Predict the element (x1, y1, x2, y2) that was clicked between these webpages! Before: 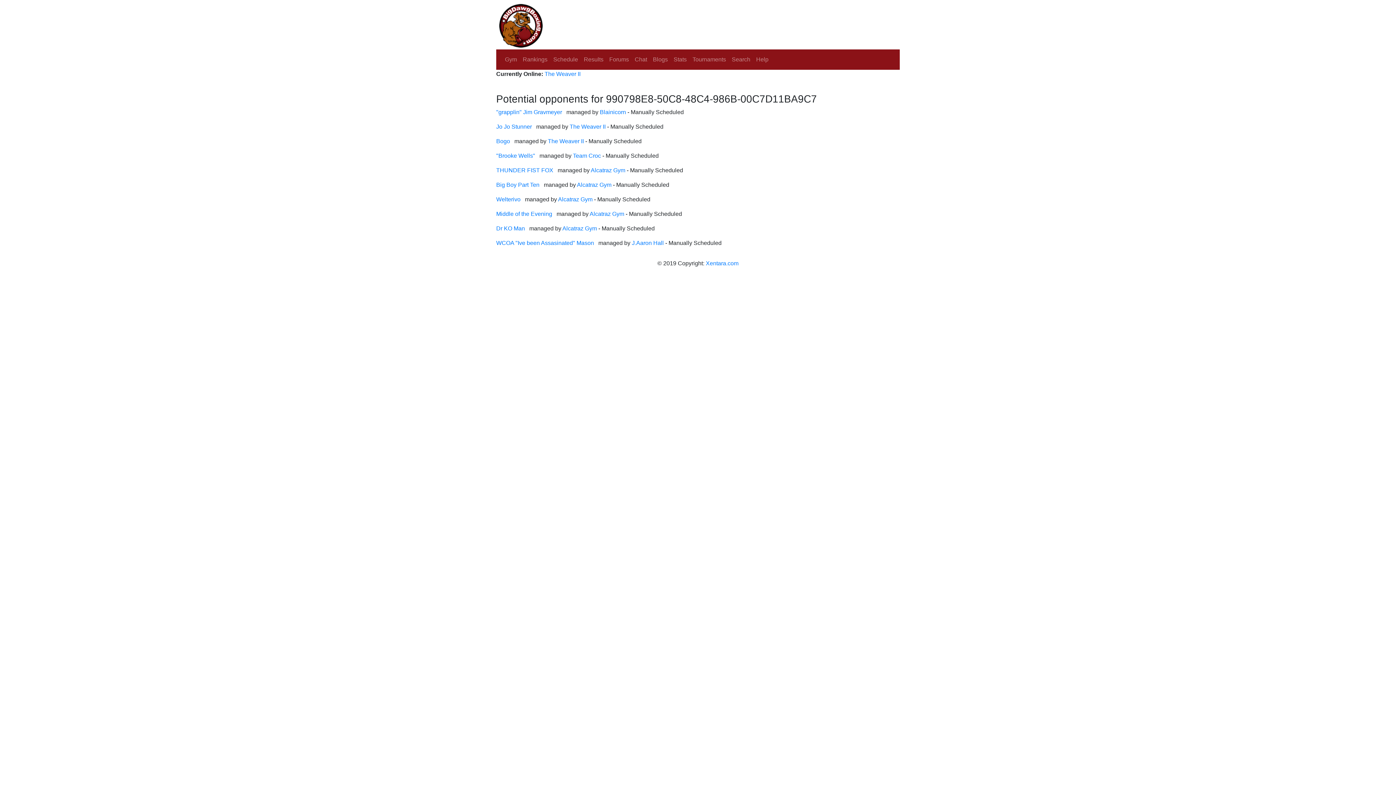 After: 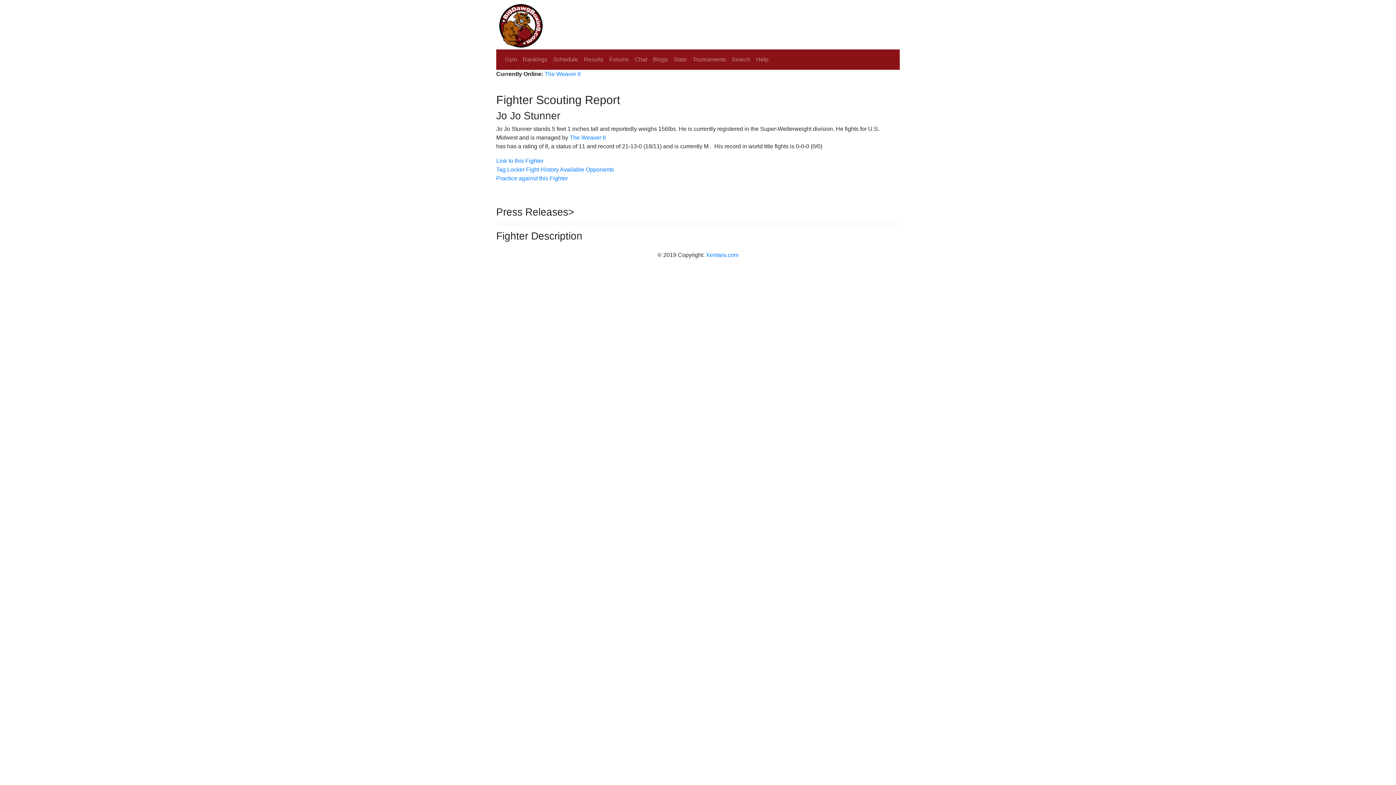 Action: bbox: (496, 123, 532, 129) label: Jo Jo Stunner